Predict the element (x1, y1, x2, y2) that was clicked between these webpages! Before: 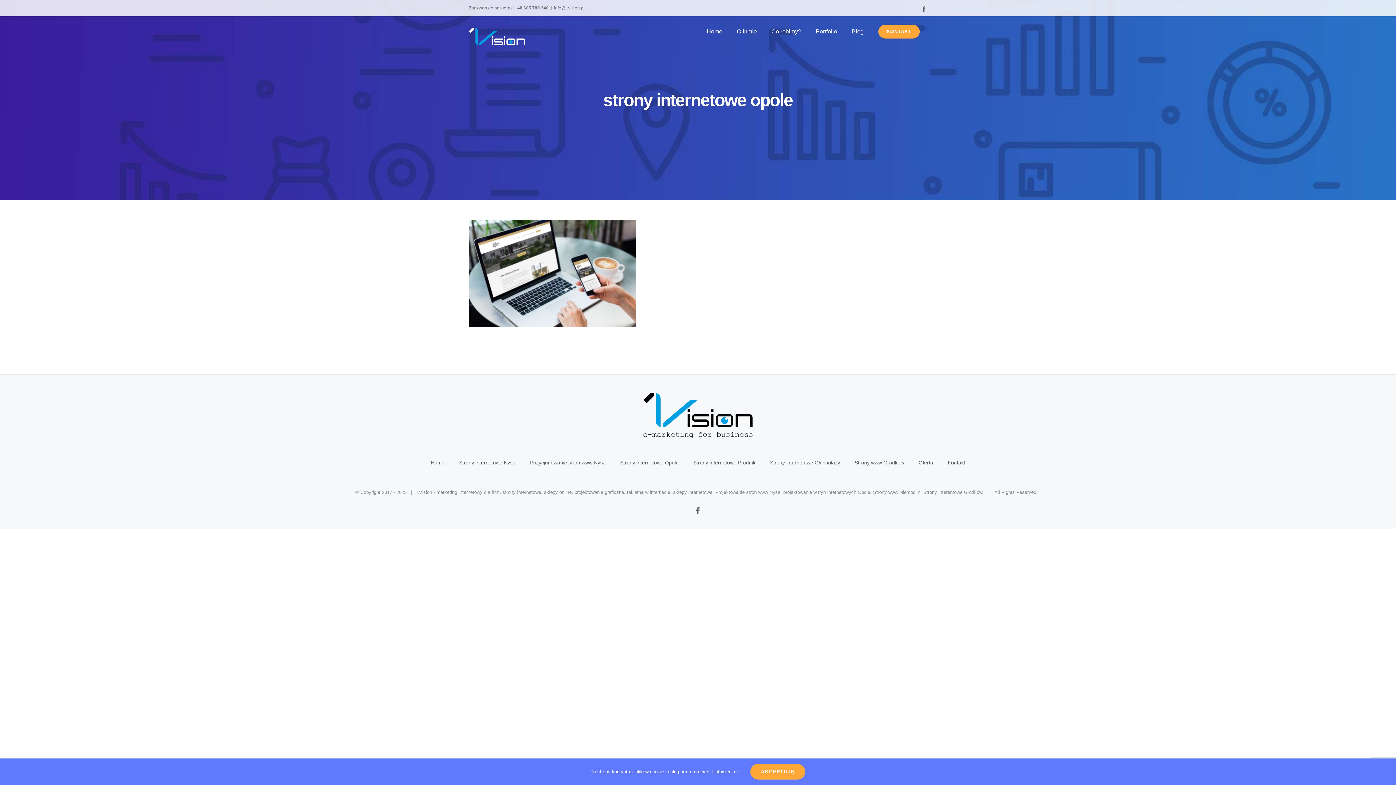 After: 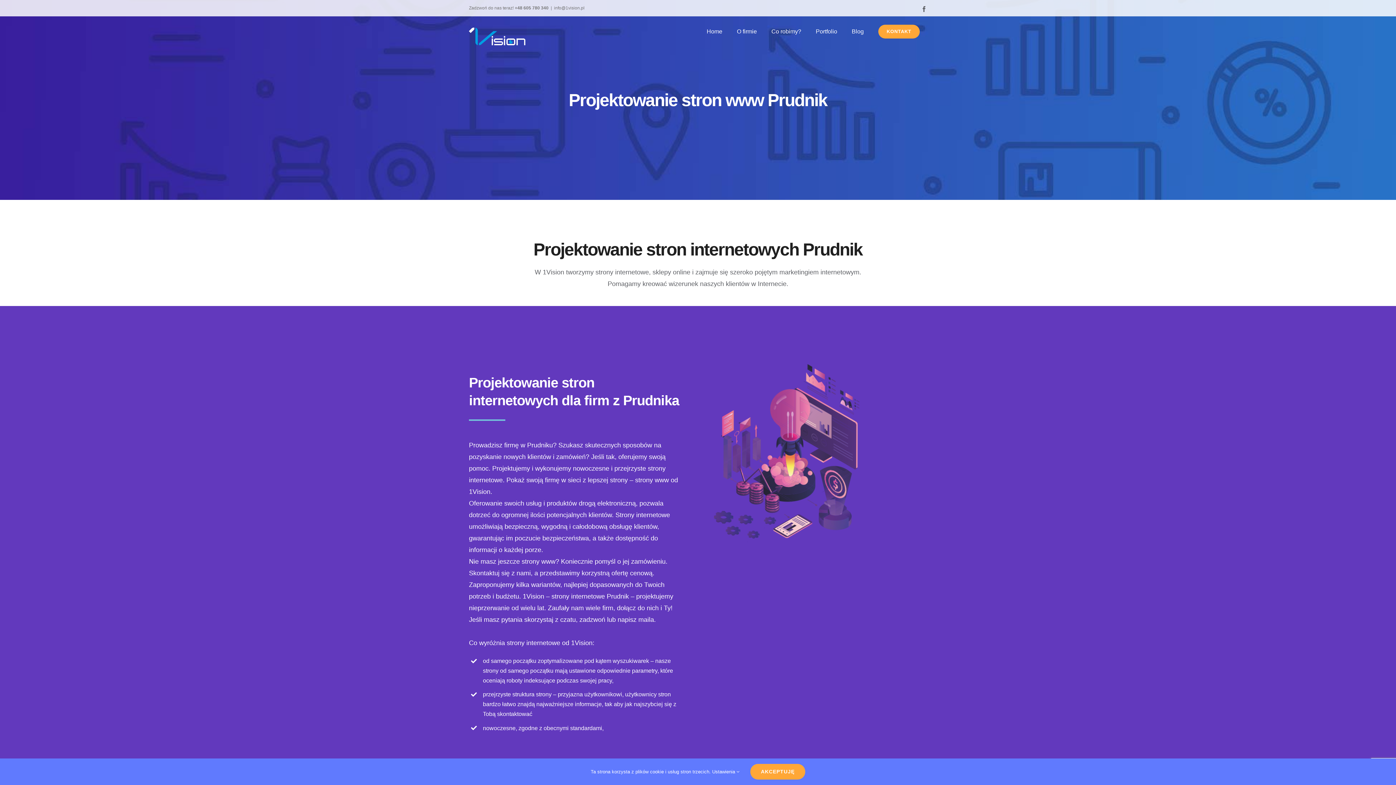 Action: label: Strony internetowe Prudnik bbox: (693, 457, 770, 468)